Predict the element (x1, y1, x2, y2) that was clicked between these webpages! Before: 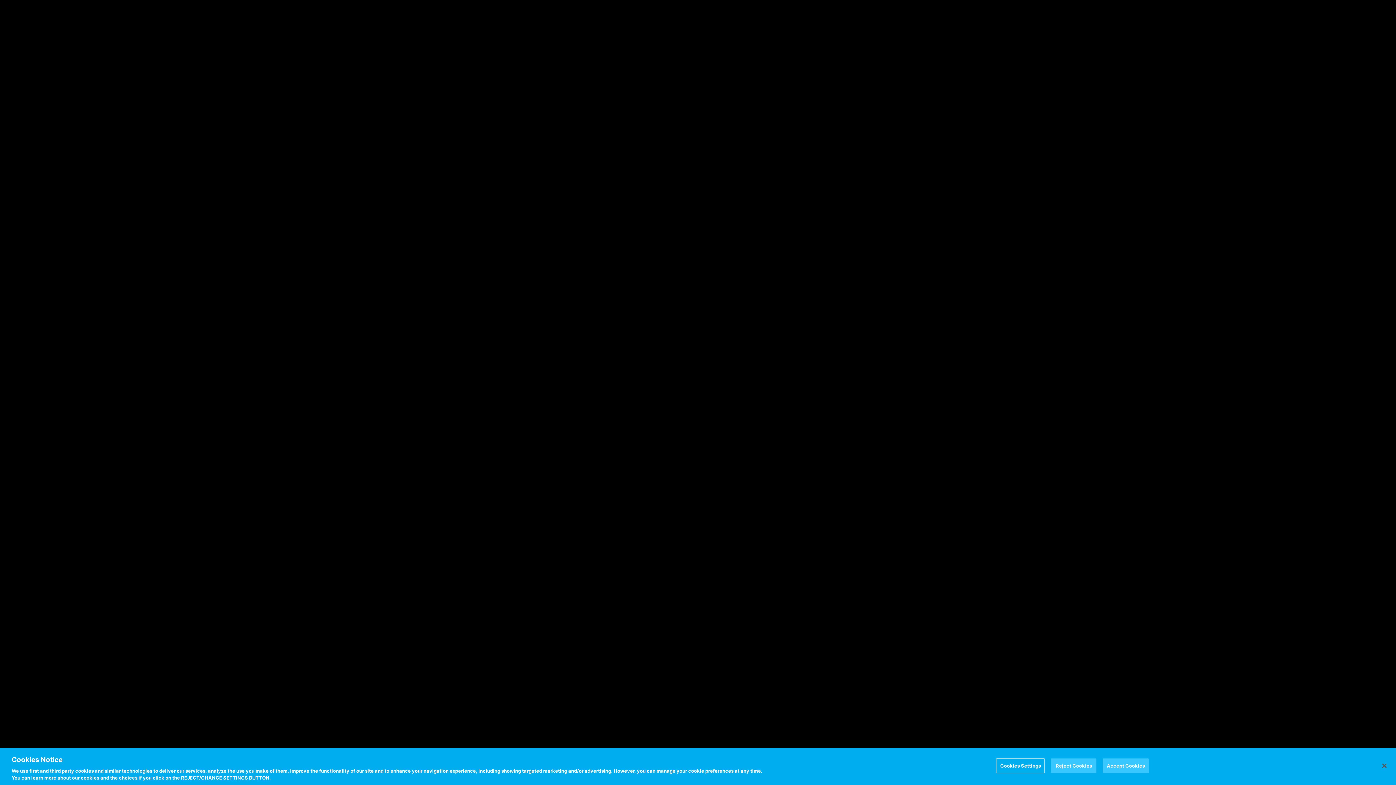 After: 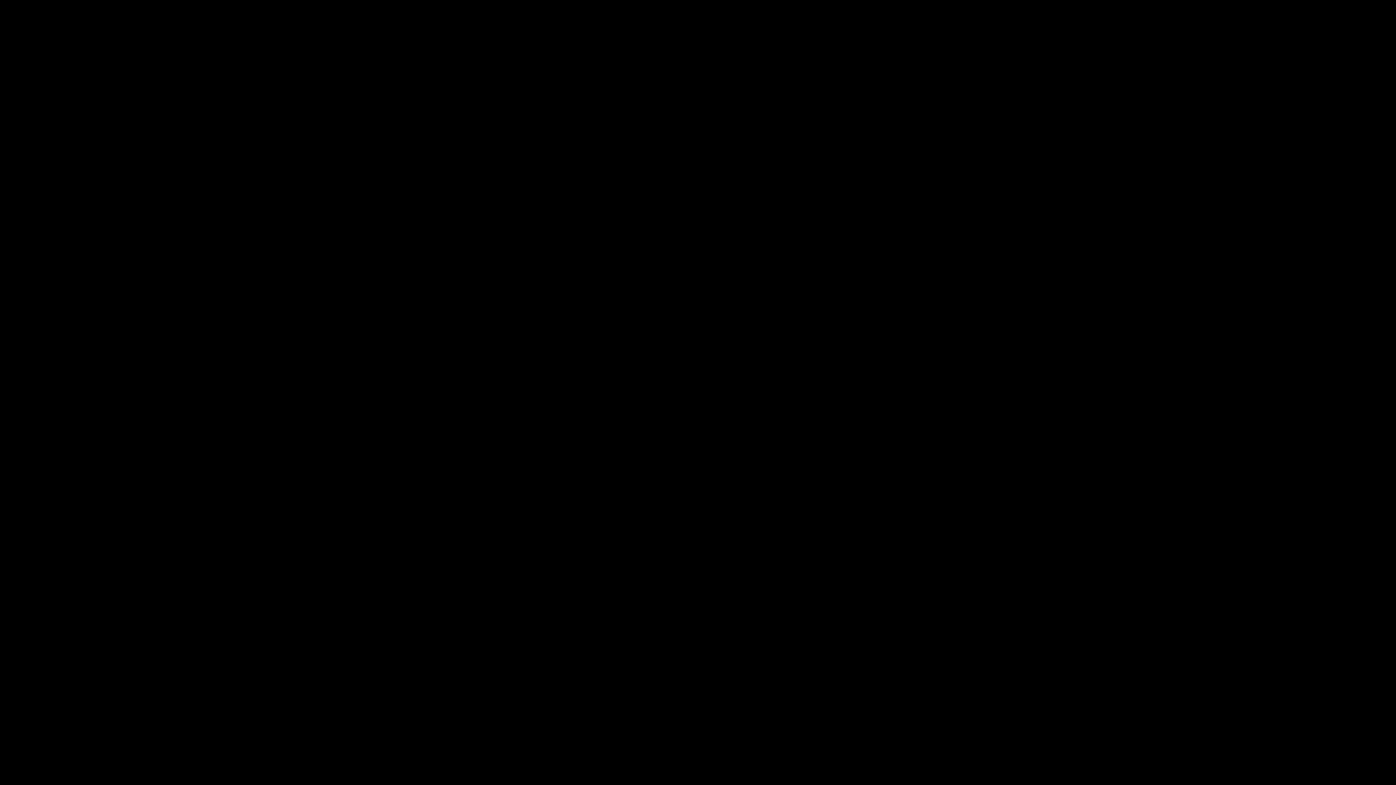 Action: bbox: (1376, 758, 1392, 774) label: Close